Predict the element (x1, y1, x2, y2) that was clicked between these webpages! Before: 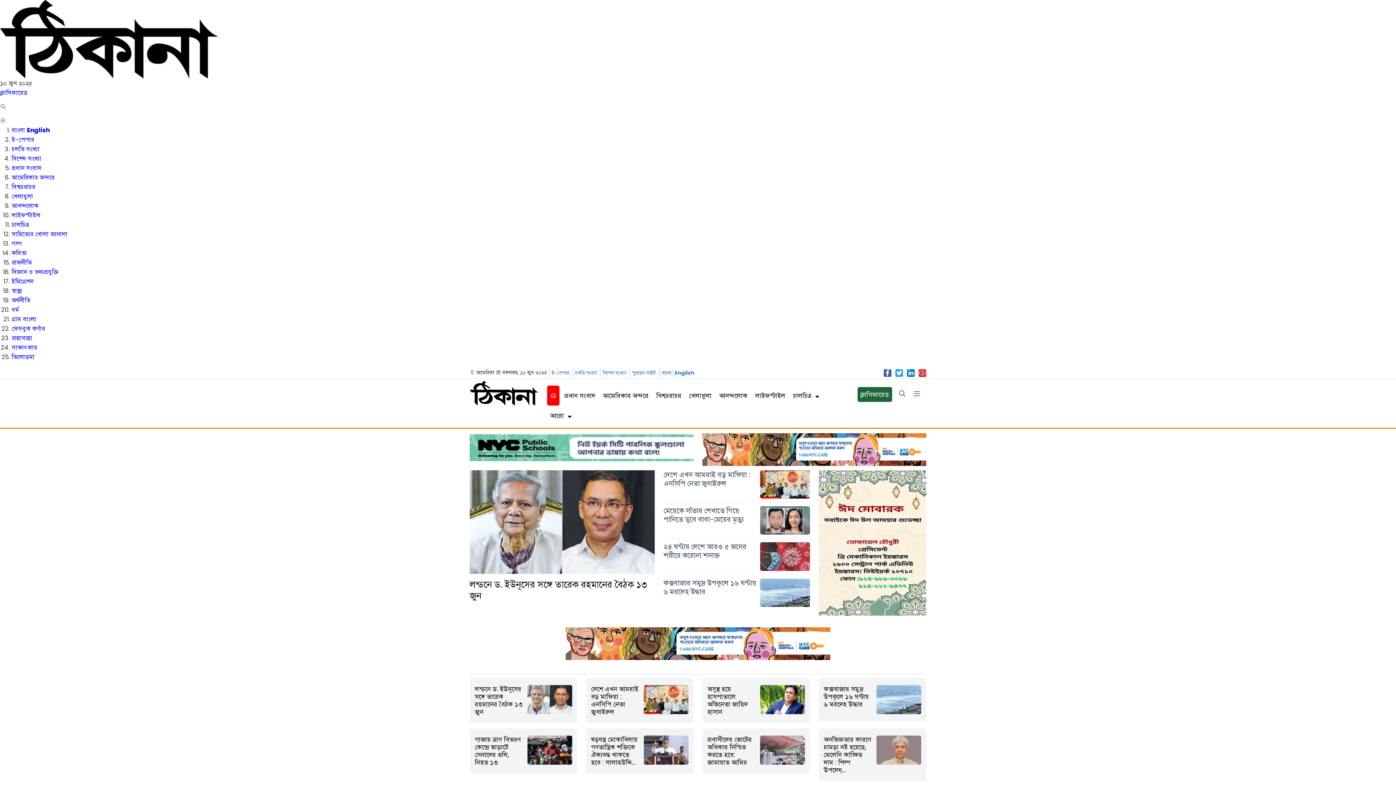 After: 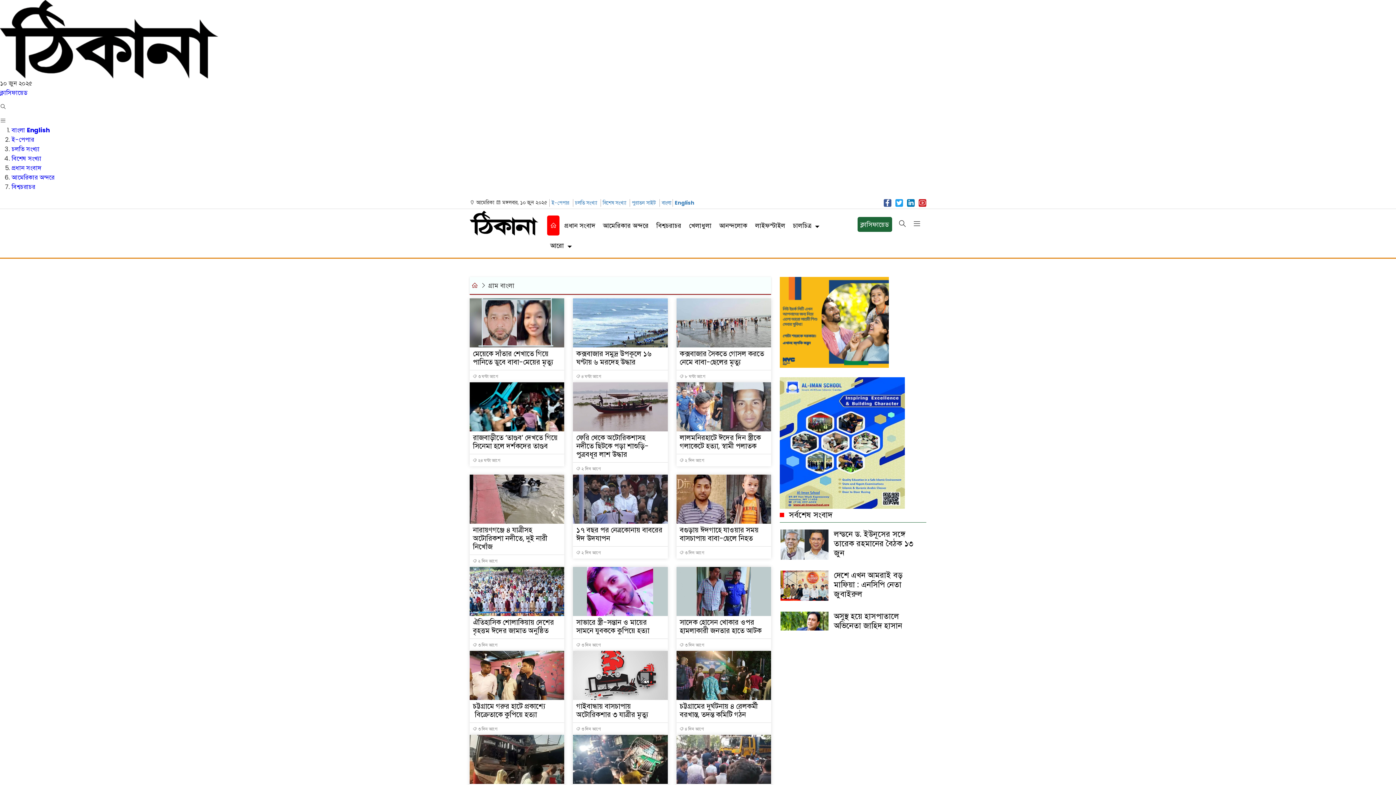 Action: label: গ্রাম বাংলা bbox: (11, 314, 36, 323)